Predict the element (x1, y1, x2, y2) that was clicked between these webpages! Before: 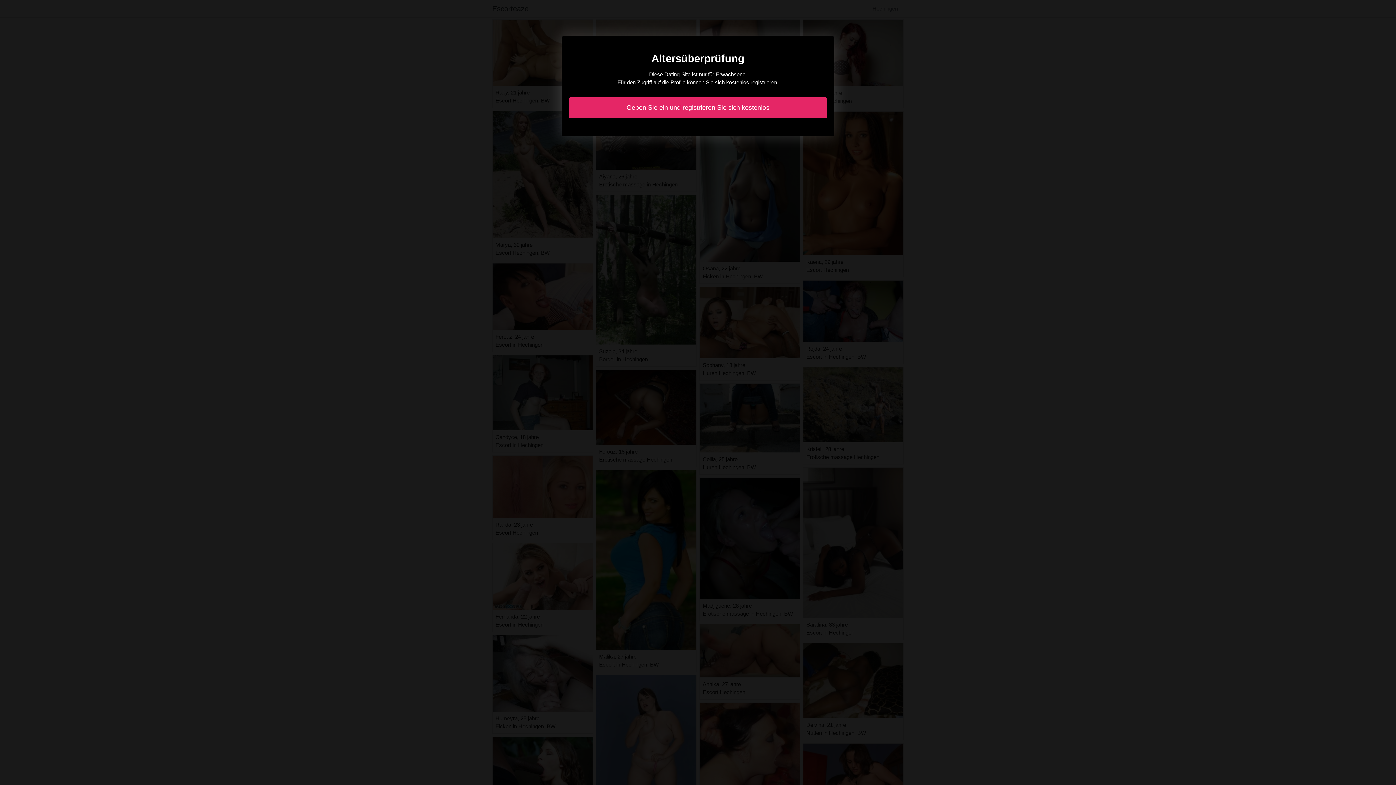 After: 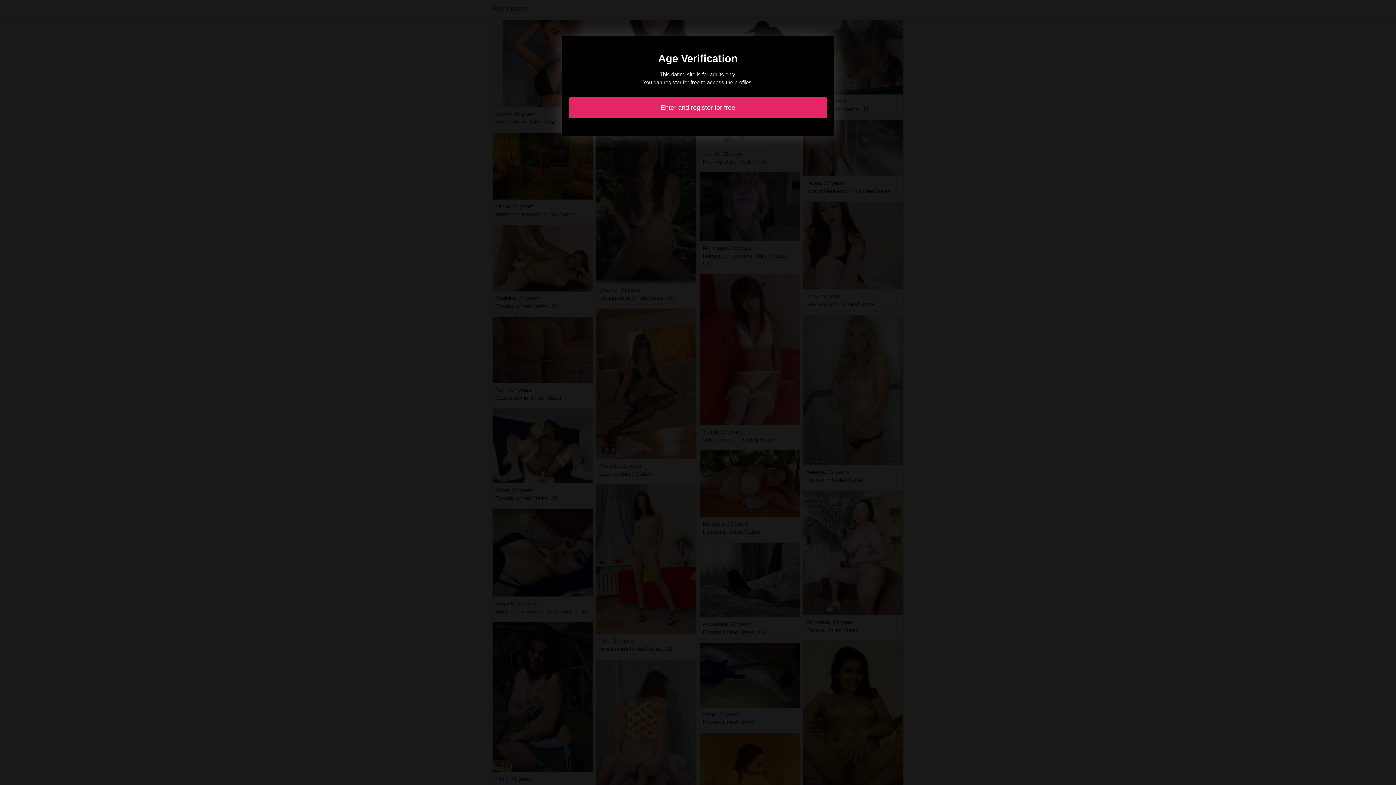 Action: label: Geben Sie ein und registrieren Sie sich kostenlos bbox: (569, 97, 827, 118)